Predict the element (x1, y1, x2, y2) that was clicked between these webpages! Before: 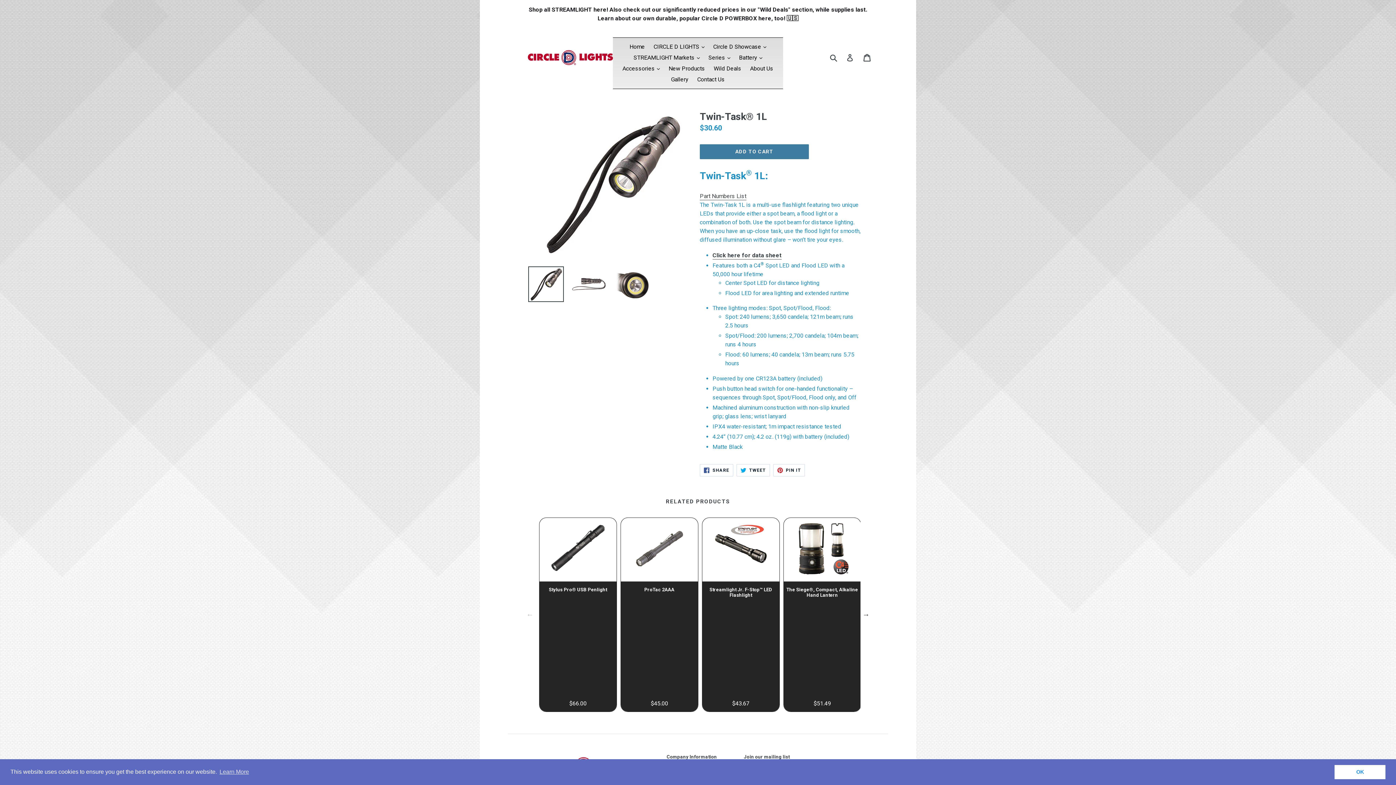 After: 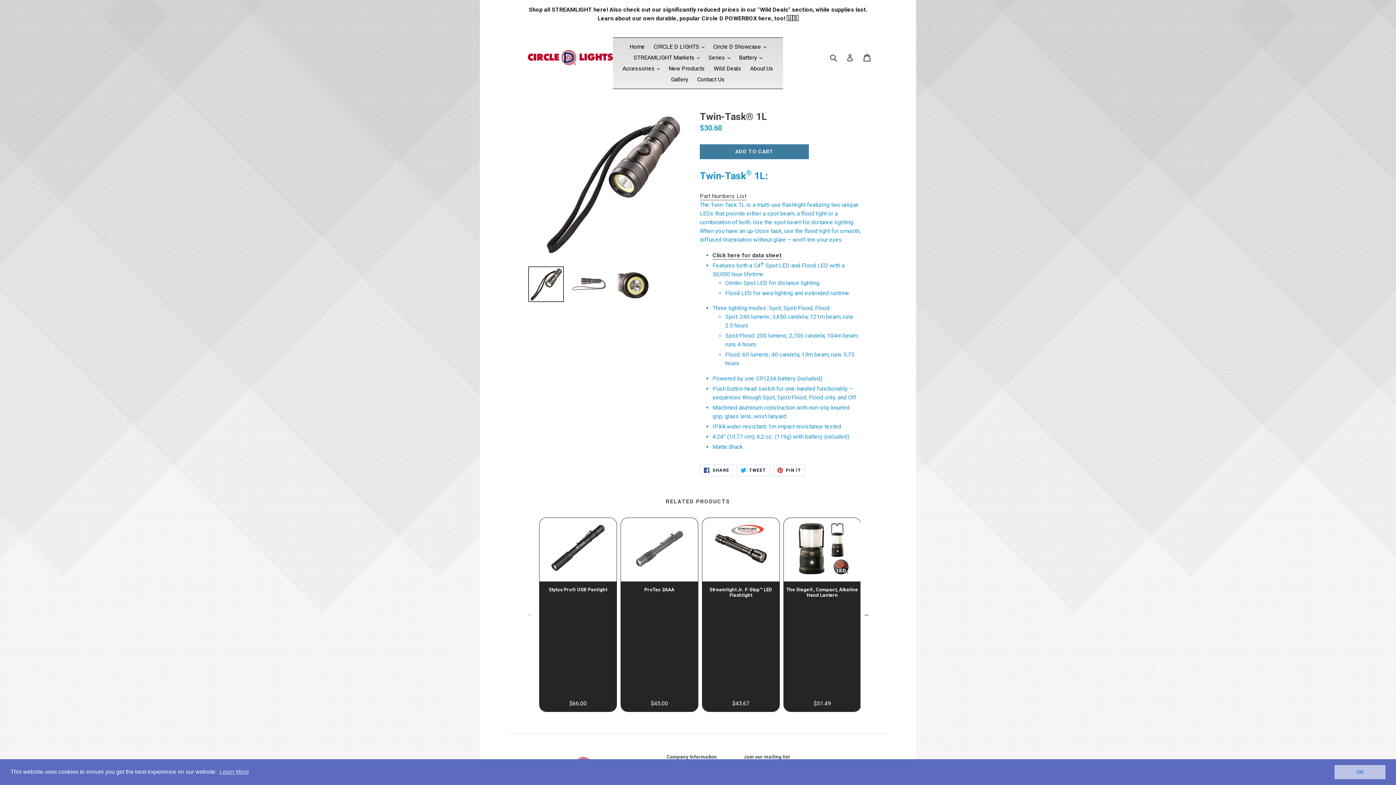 Action: bbox: (1334, 765, 1385, 779) label: dismiss cookie message